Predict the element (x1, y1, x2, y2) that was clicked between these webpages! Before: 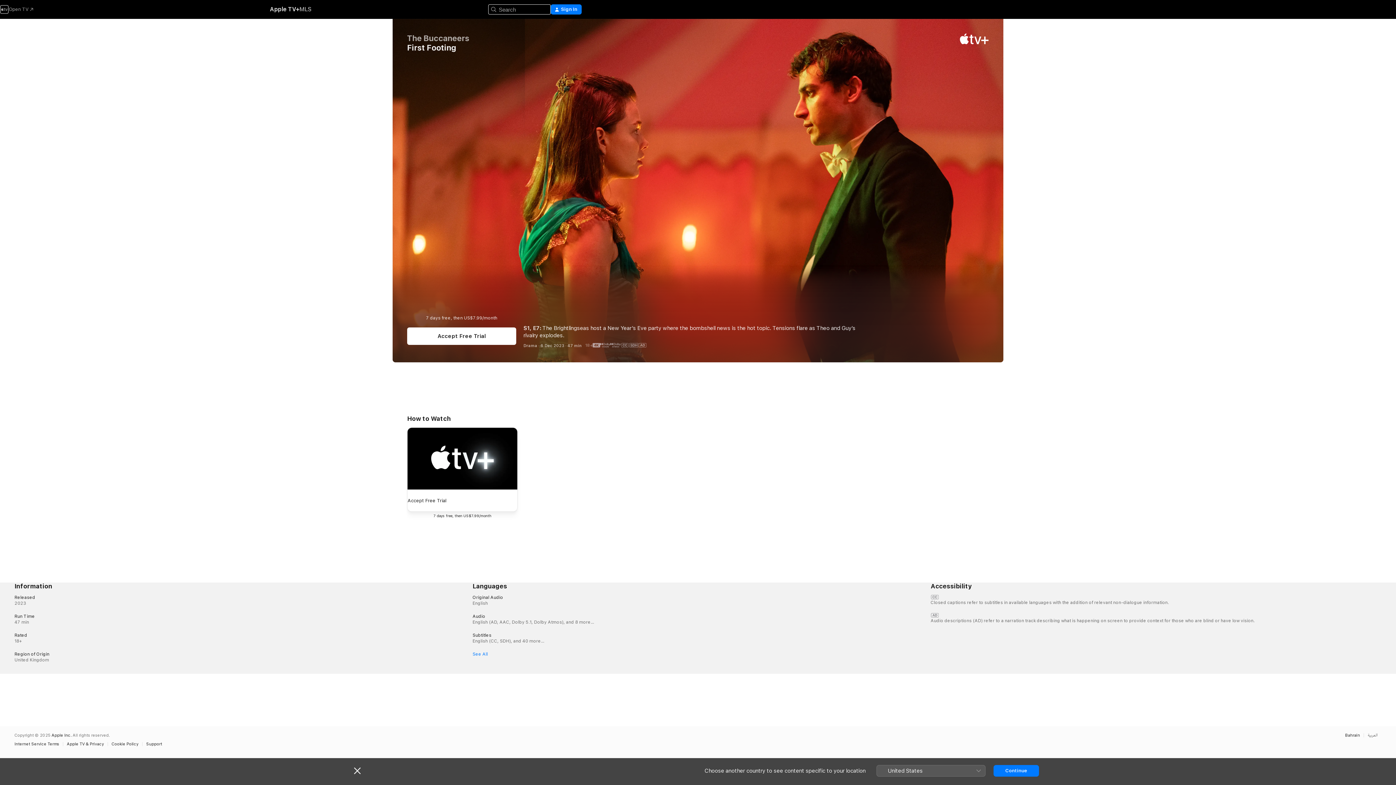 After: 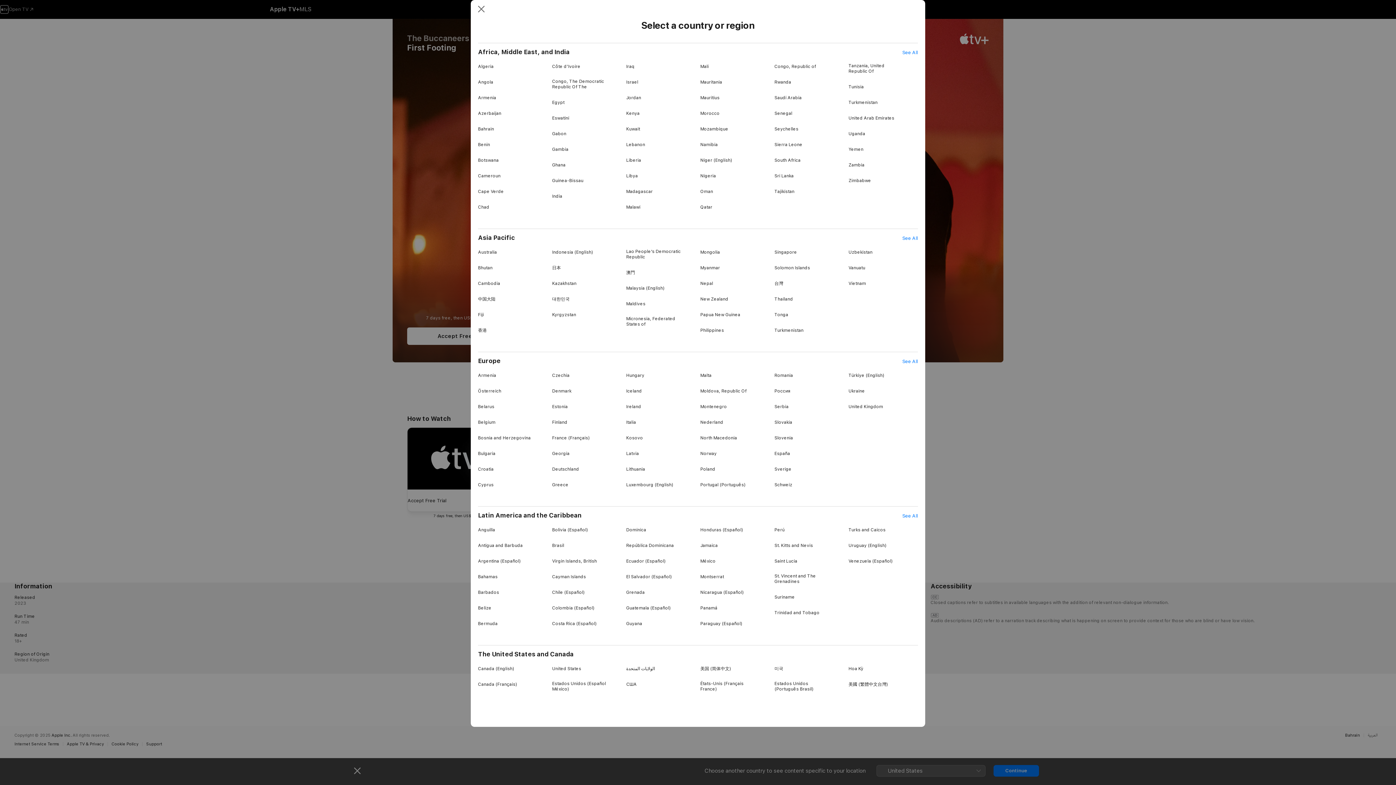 Action: bbox: (1345, 733, 1360, 737) label: Bahrain